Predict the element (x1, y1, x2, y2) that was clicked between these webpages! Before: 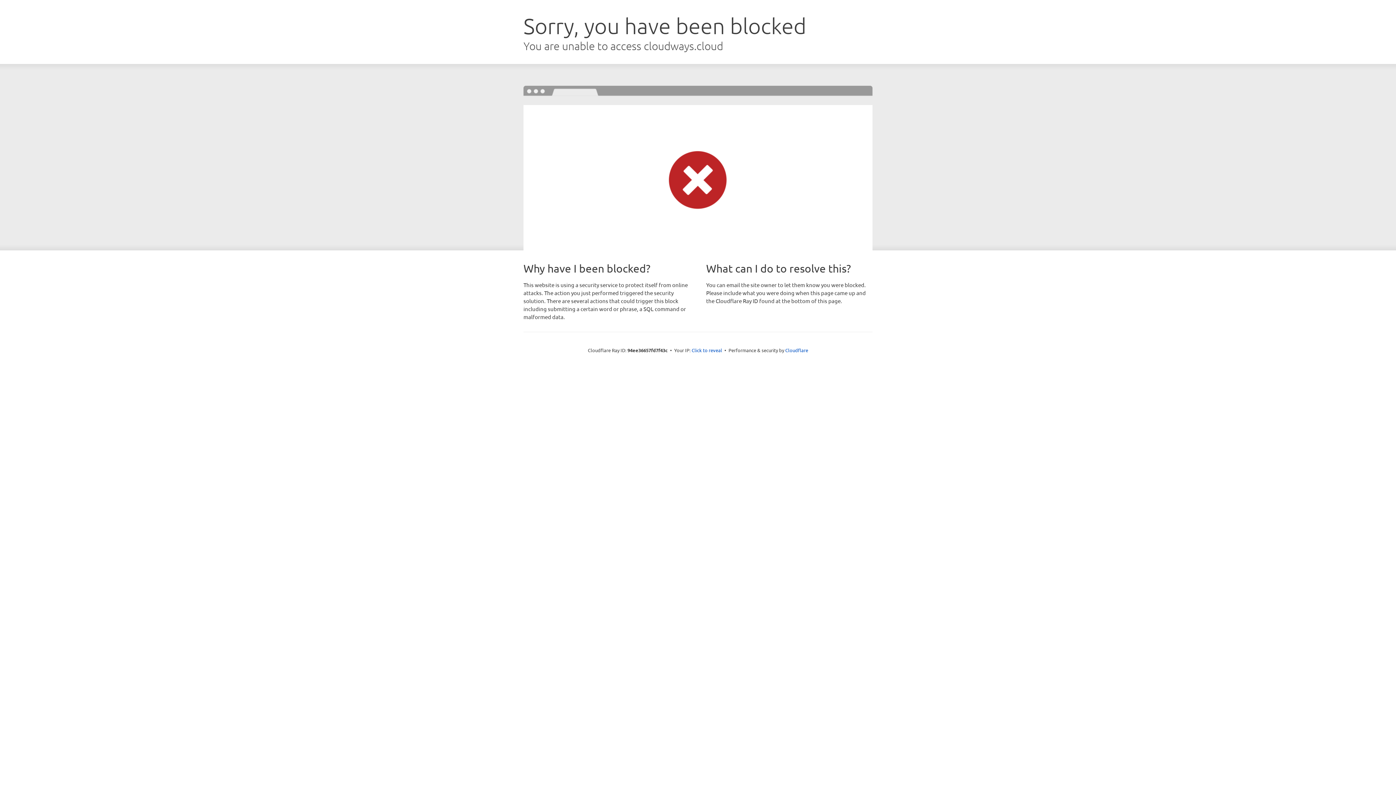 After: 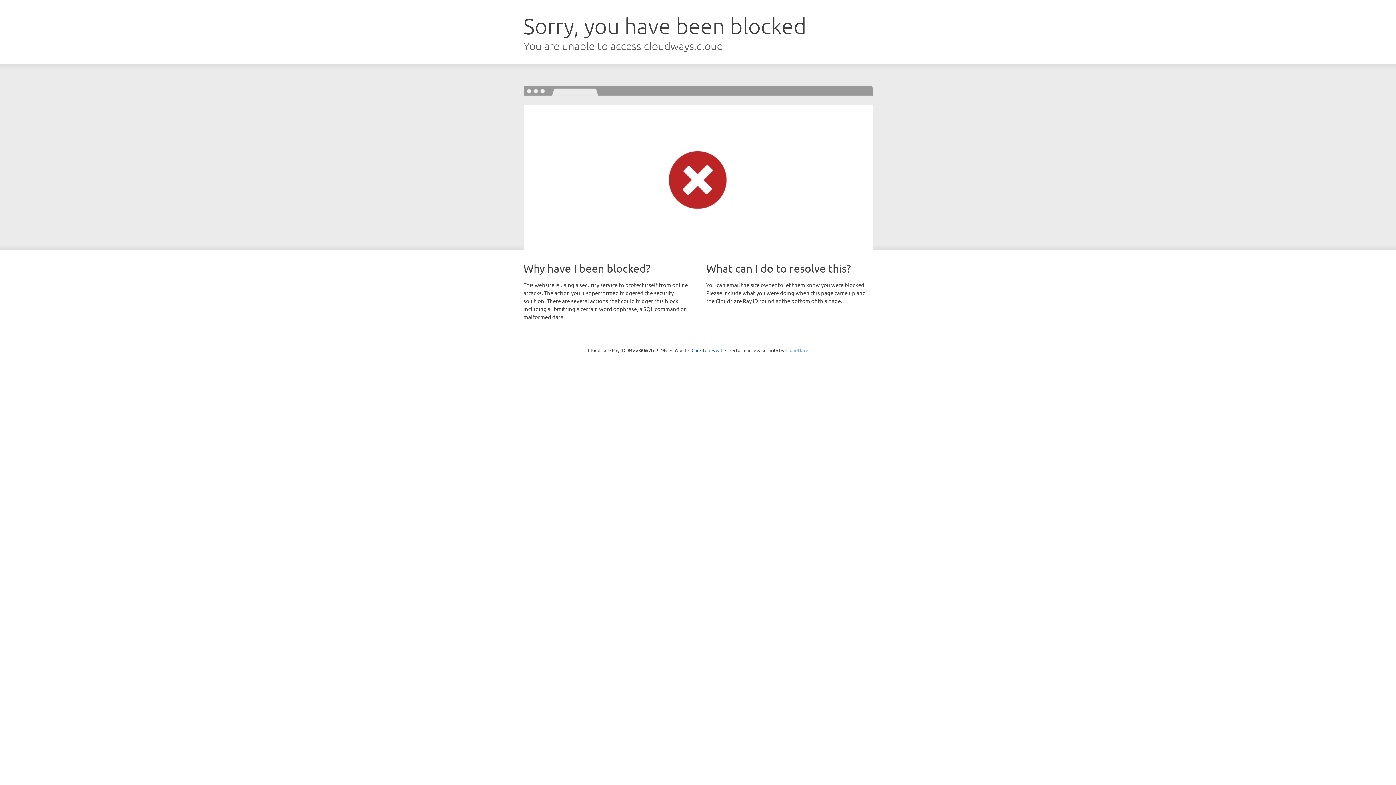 Action: label: Cloudflare bbox: (785, 347, 808, 353)